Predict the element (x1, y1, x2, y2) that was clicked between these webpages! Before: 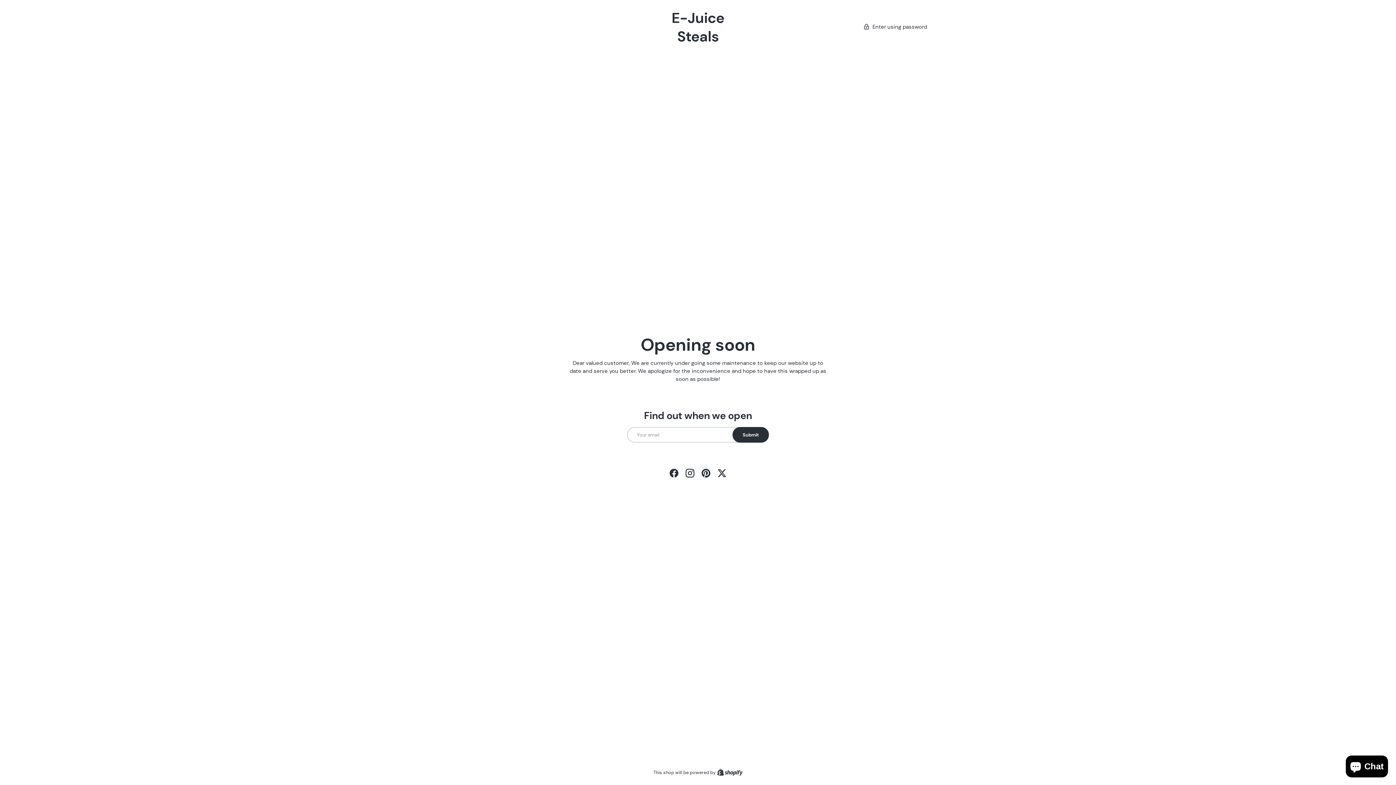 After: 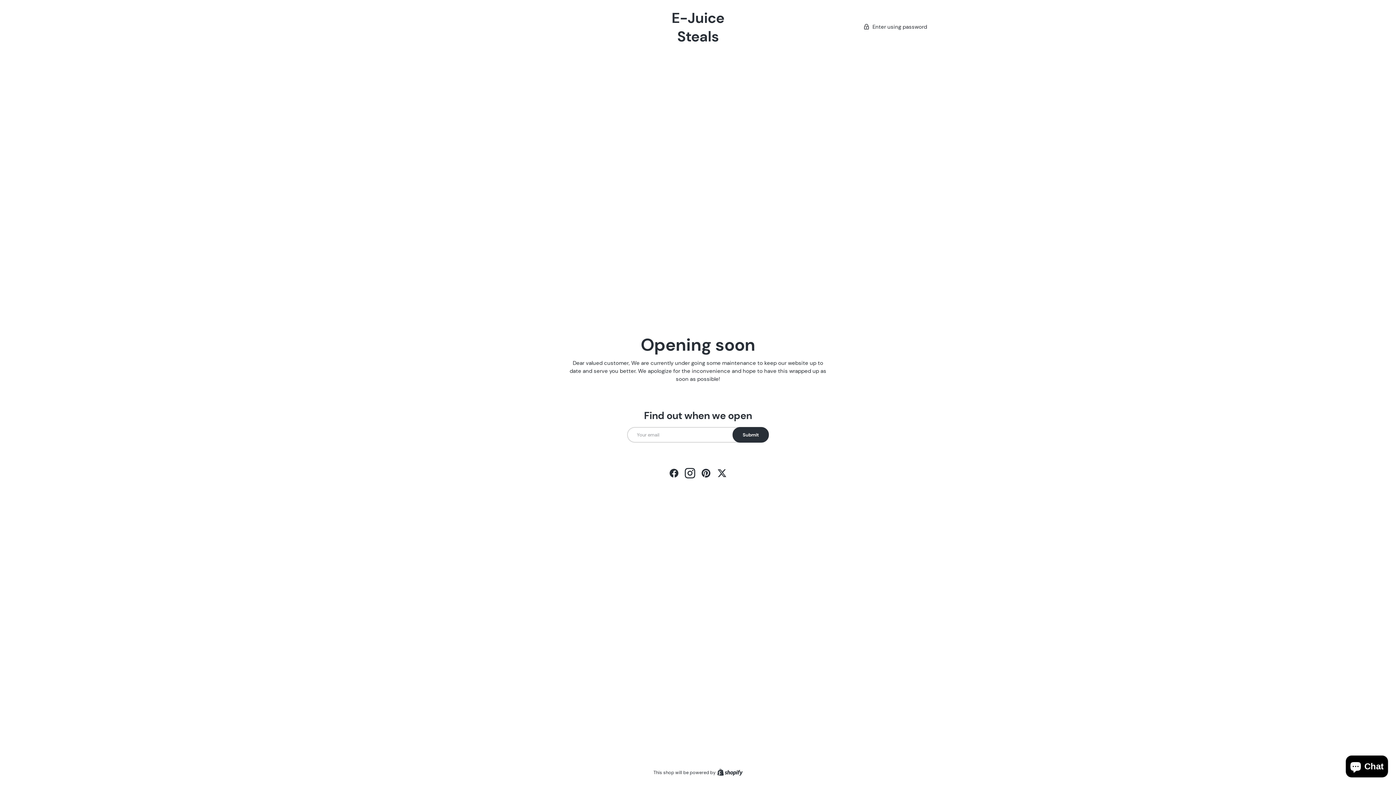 Action: bbox: (682, 465, 698, 481) label: Instagram